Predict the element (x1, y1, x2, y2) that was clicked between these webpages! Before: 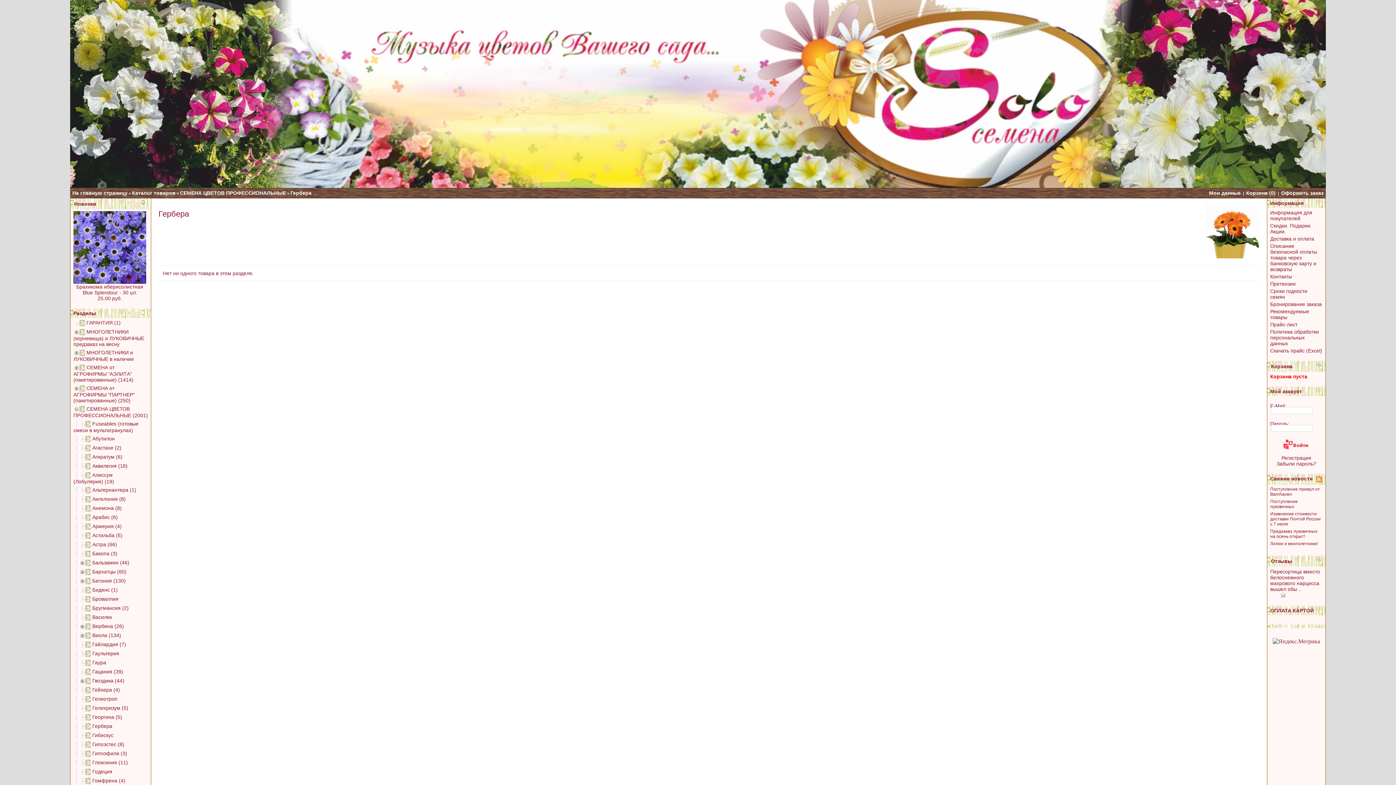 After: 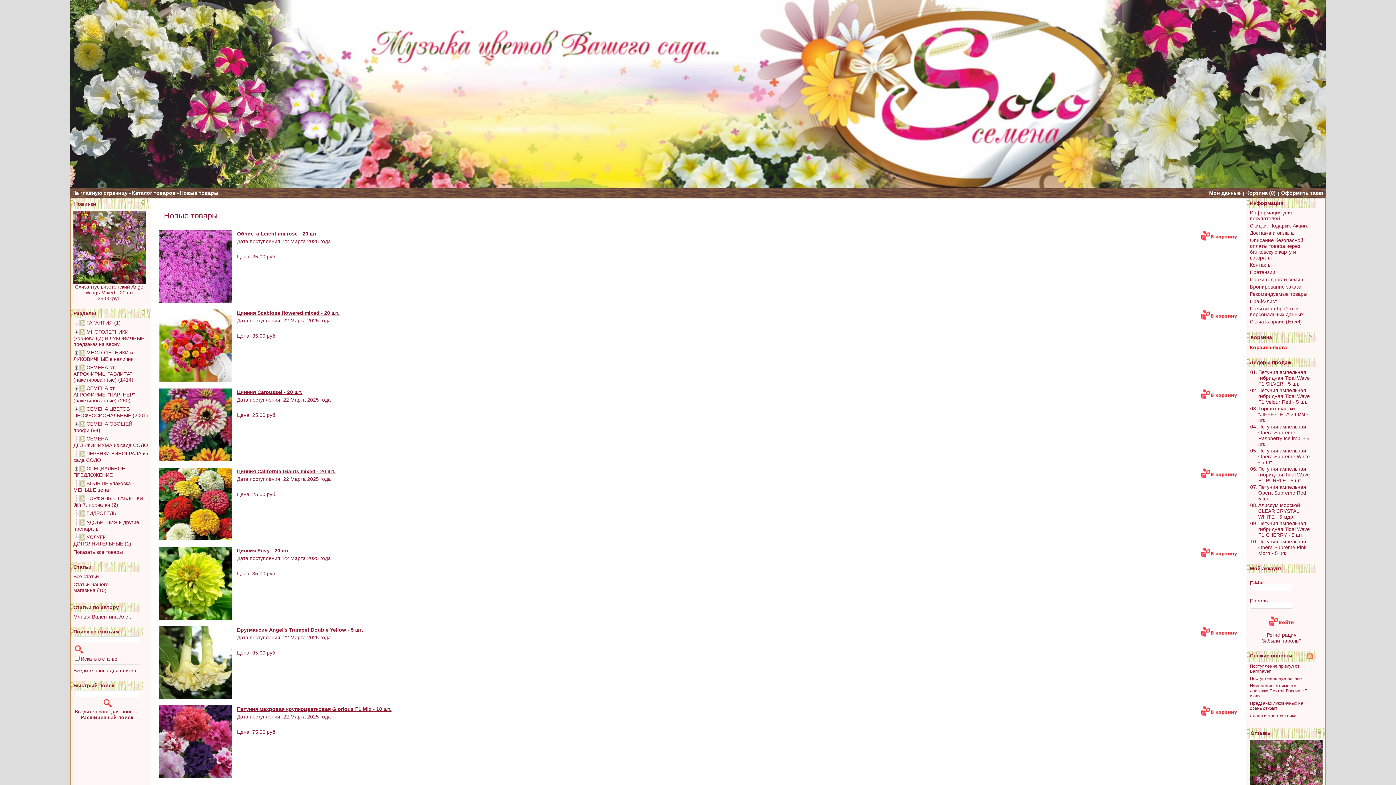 Action: bbox: (74, 201, 96, 206) label: Новинки